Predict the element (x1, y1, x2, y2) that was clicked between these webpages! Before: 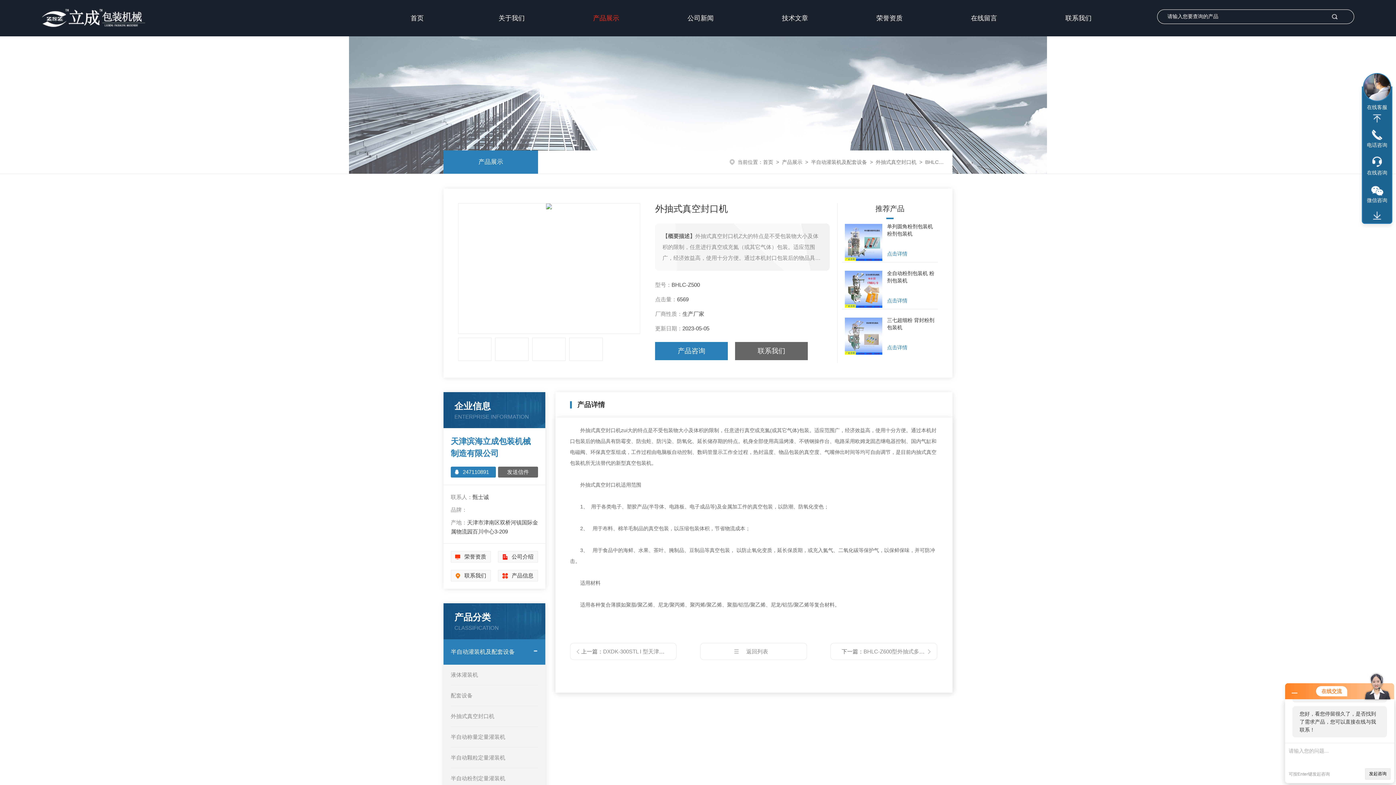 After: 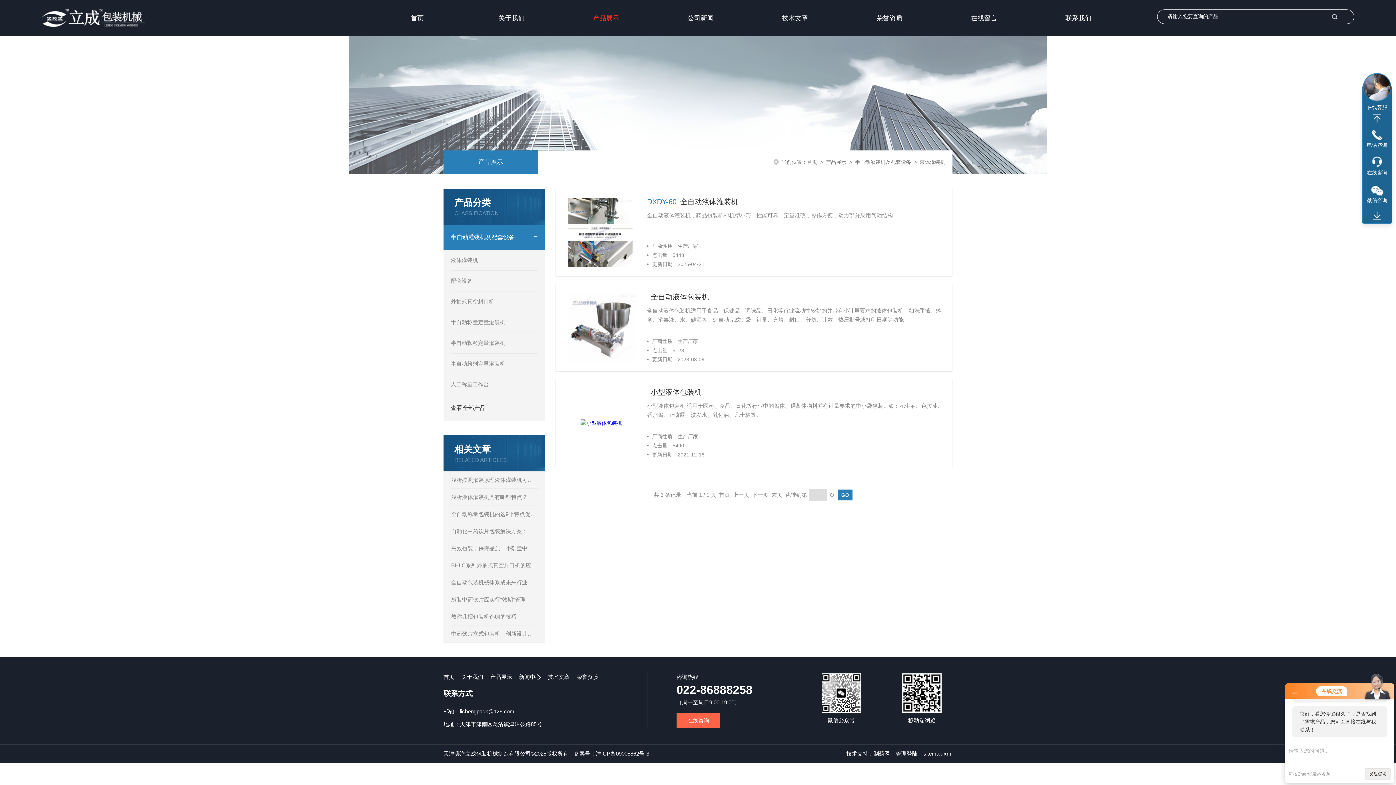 Action: bbox: (450, 665, 538, 685) label: 液体灌装机